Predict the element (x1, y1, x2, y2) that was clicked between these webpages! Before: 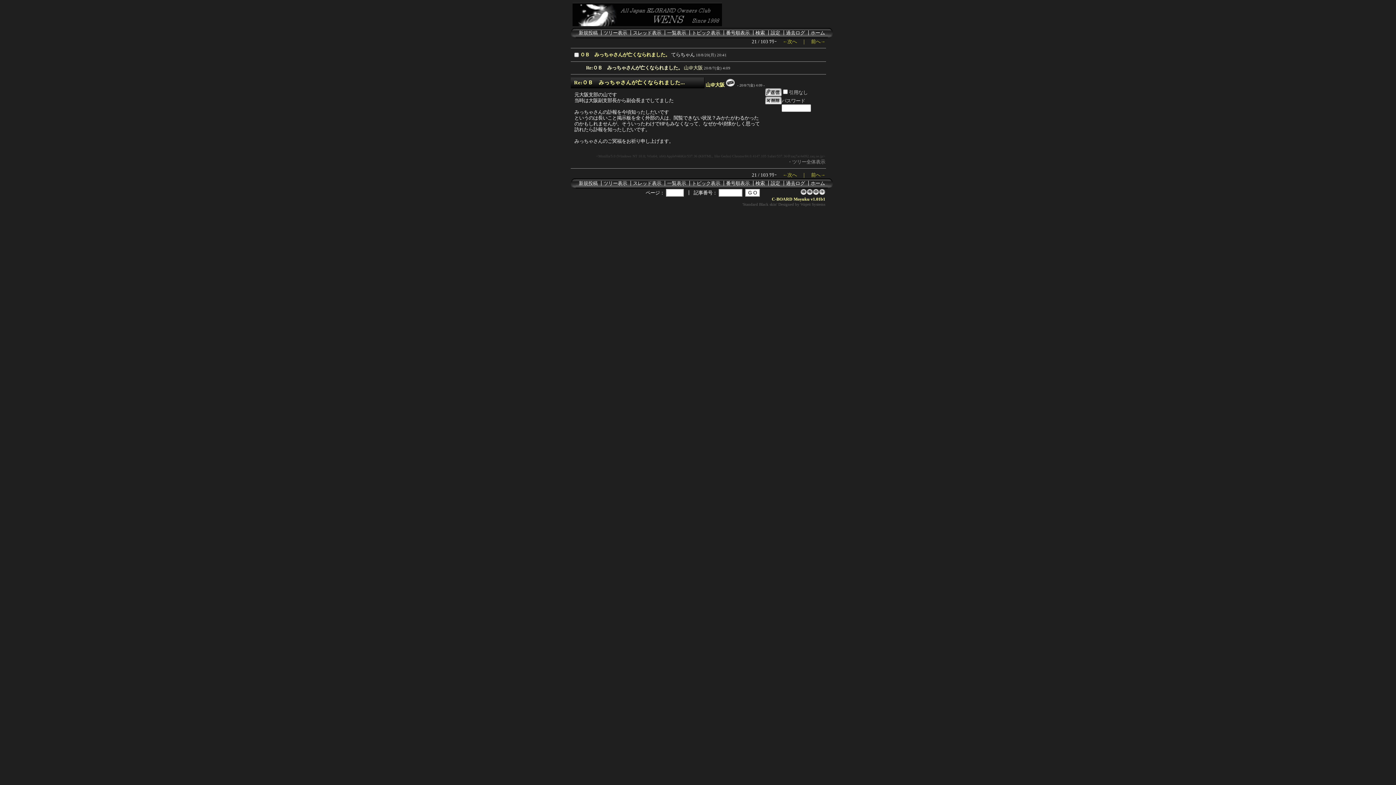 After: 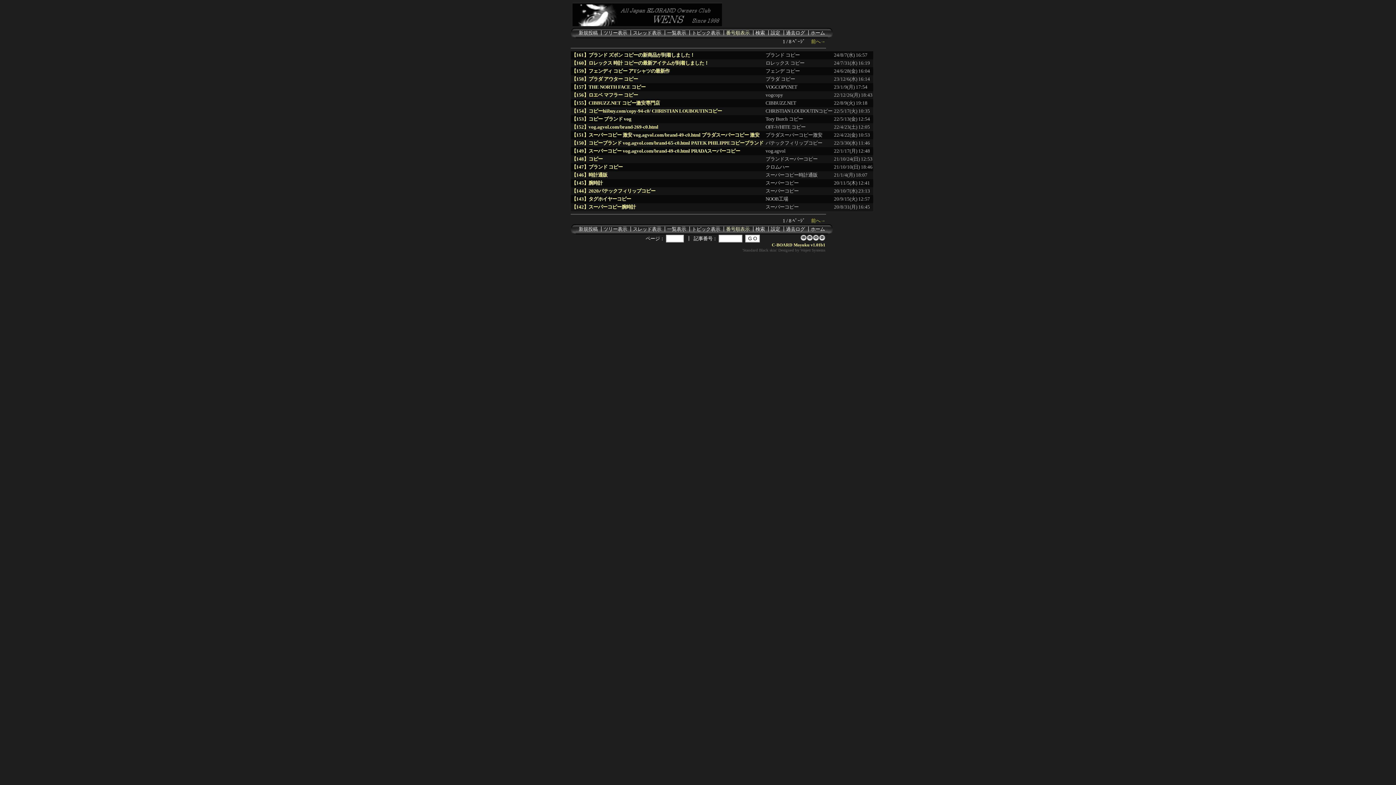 Action: label: 番号順表示 bbox: (726, 30, 749, 35)